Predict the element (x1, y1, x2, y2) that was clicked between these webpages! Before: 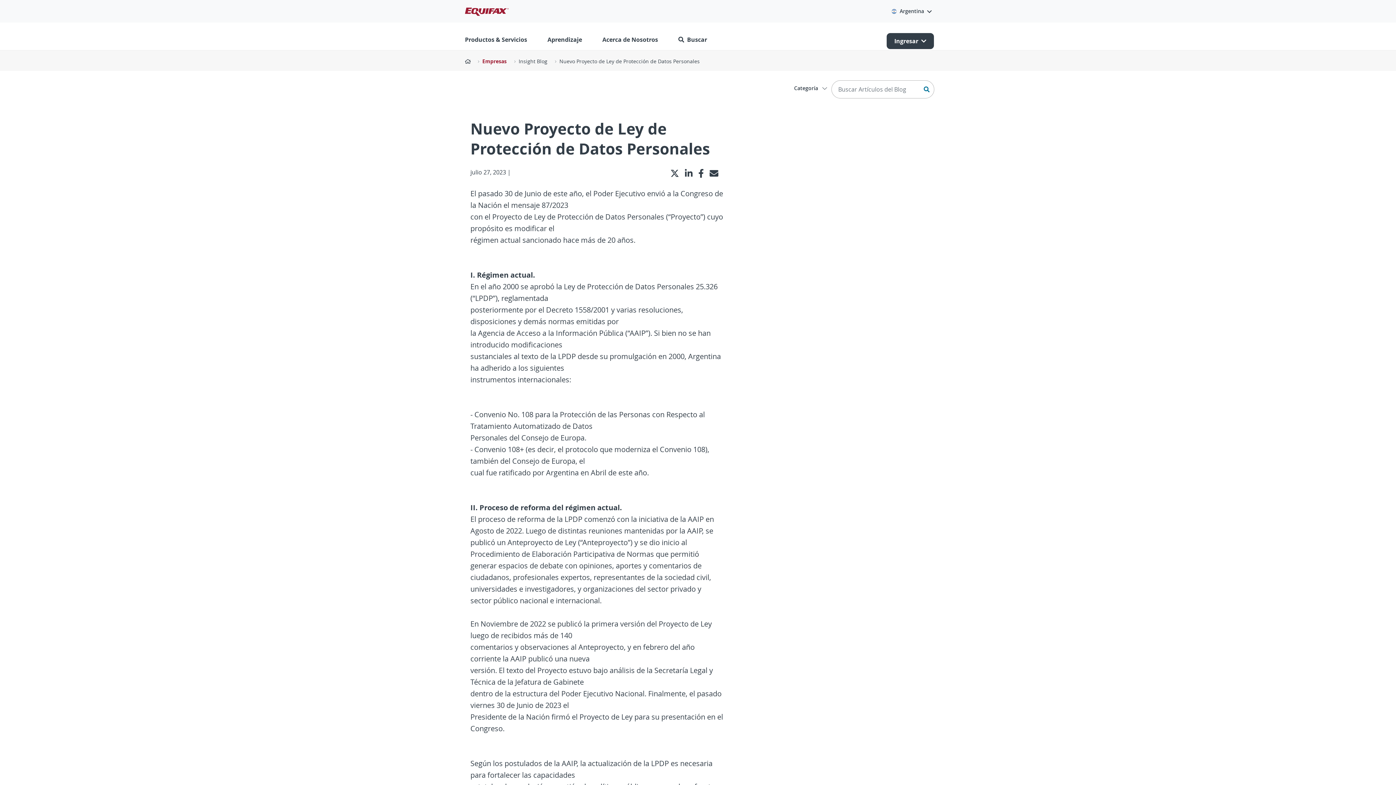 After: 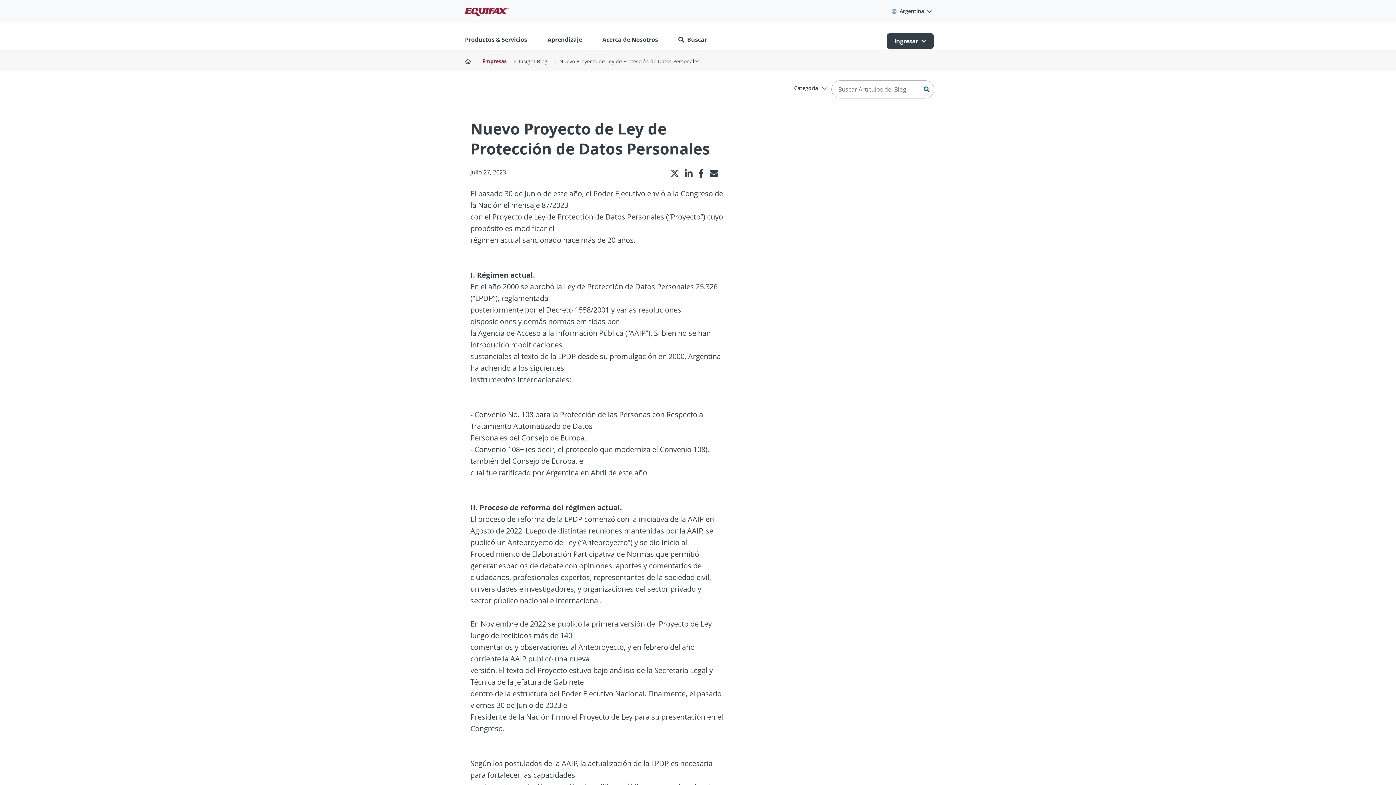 Action: bbox: (465, 57, 472, 64) label: Home
 